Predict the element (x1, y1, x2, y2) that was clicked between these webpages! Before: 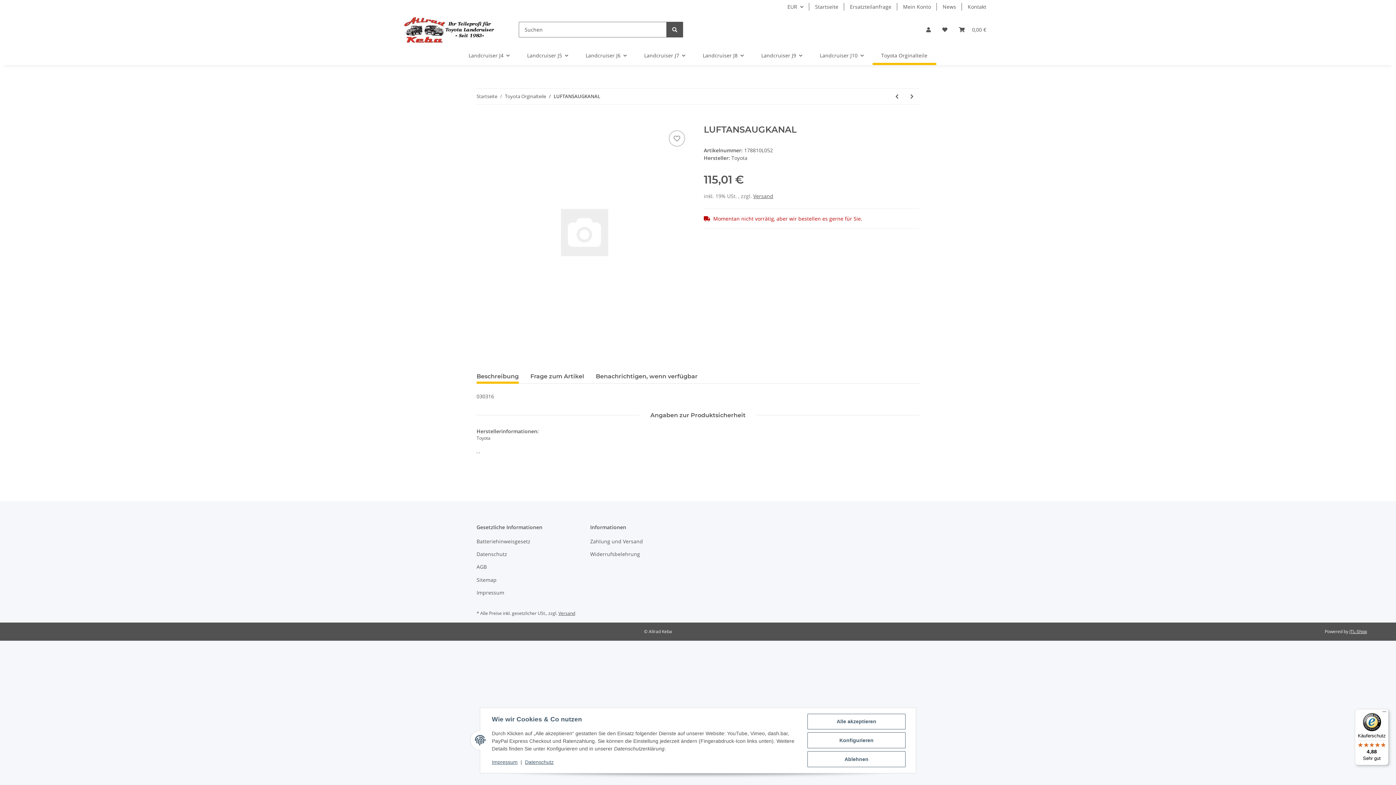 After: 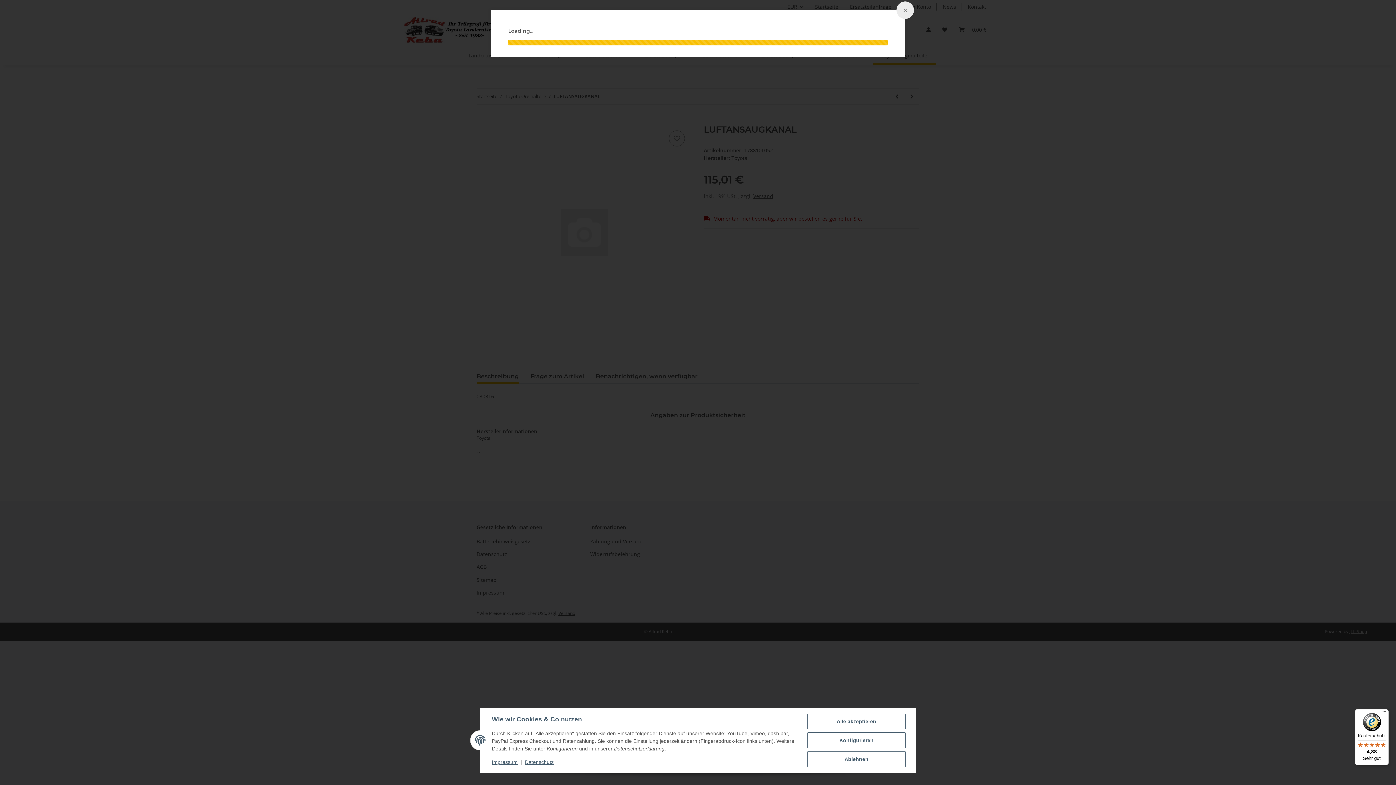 Action: label: Versand bbox: (753, 192, 773, 199)